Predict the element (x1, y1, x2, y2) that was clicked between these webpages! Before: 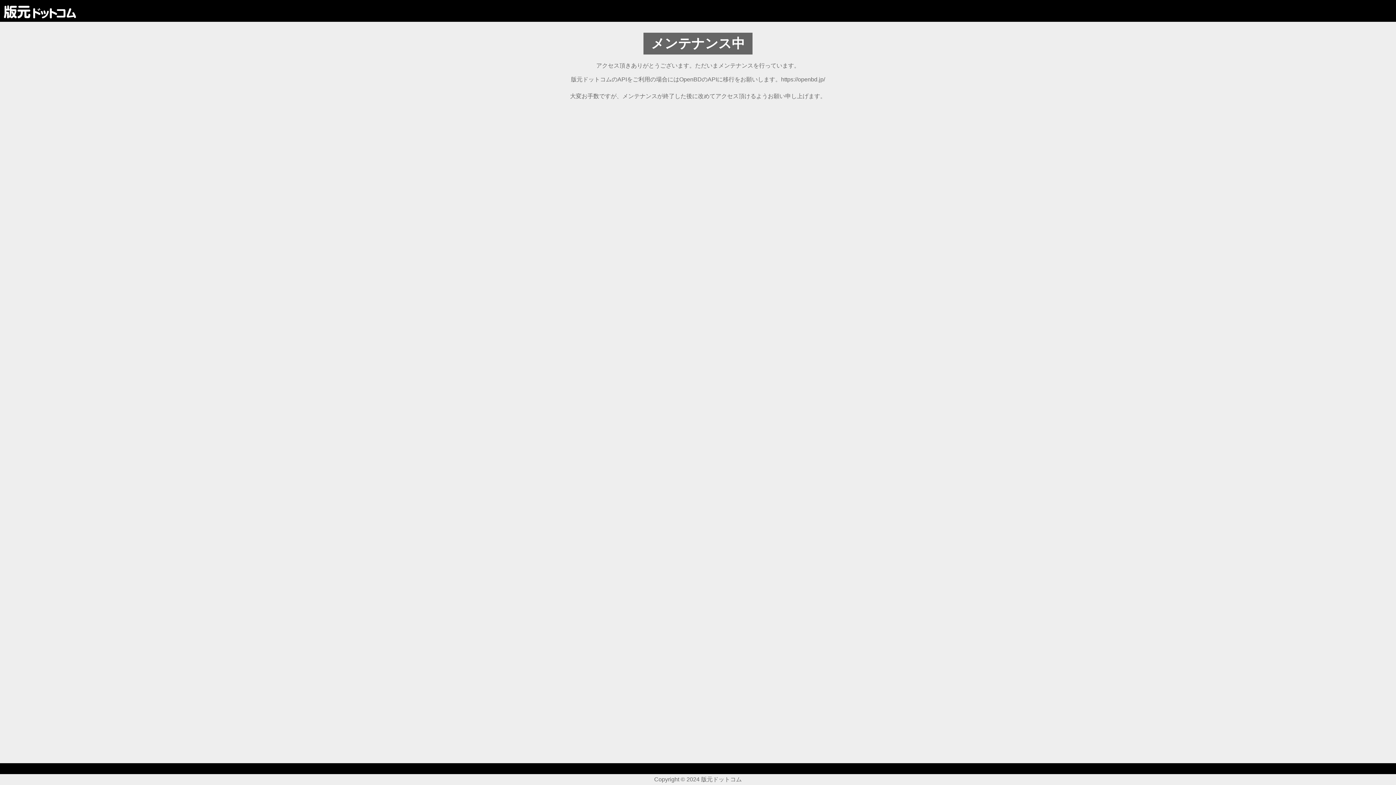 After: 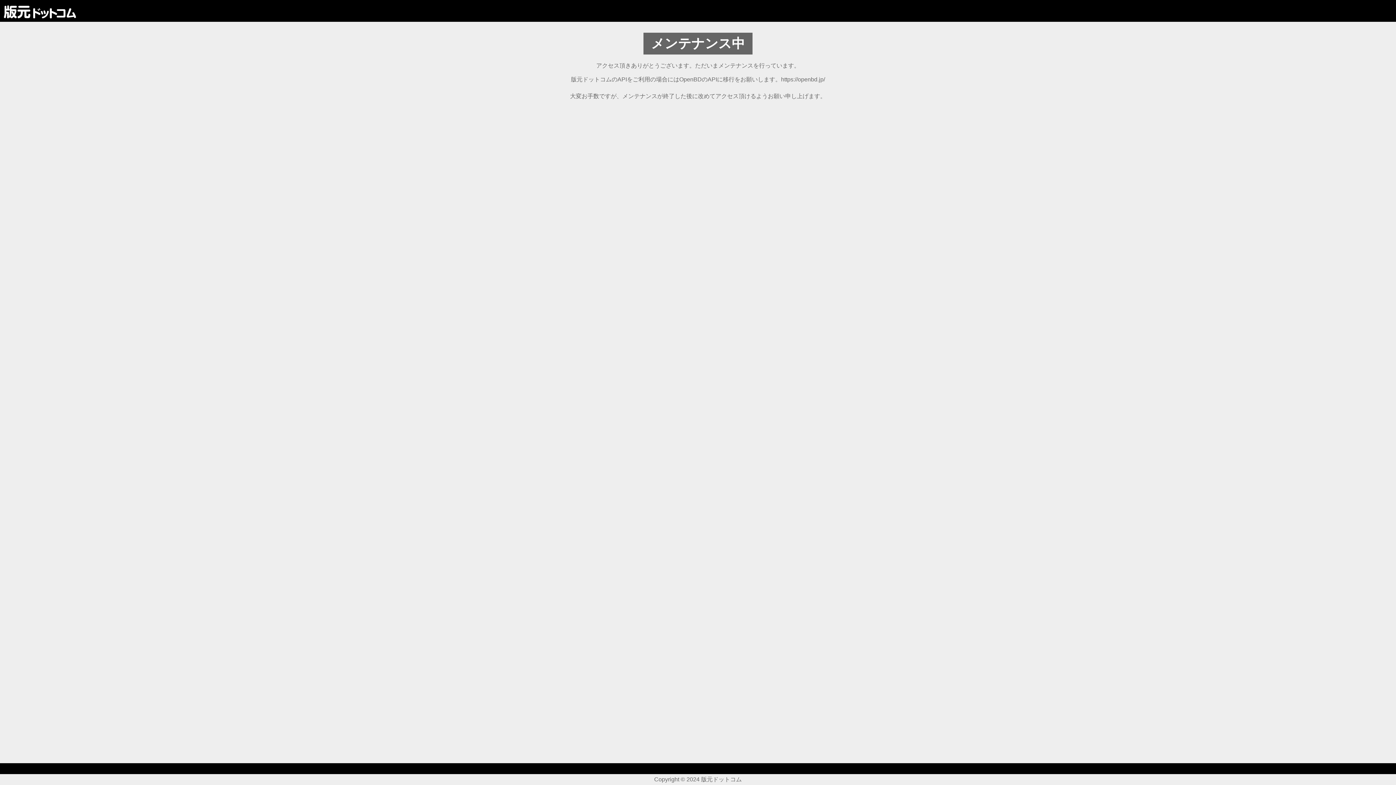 Action: bbox: (3, 4, 76, 17)